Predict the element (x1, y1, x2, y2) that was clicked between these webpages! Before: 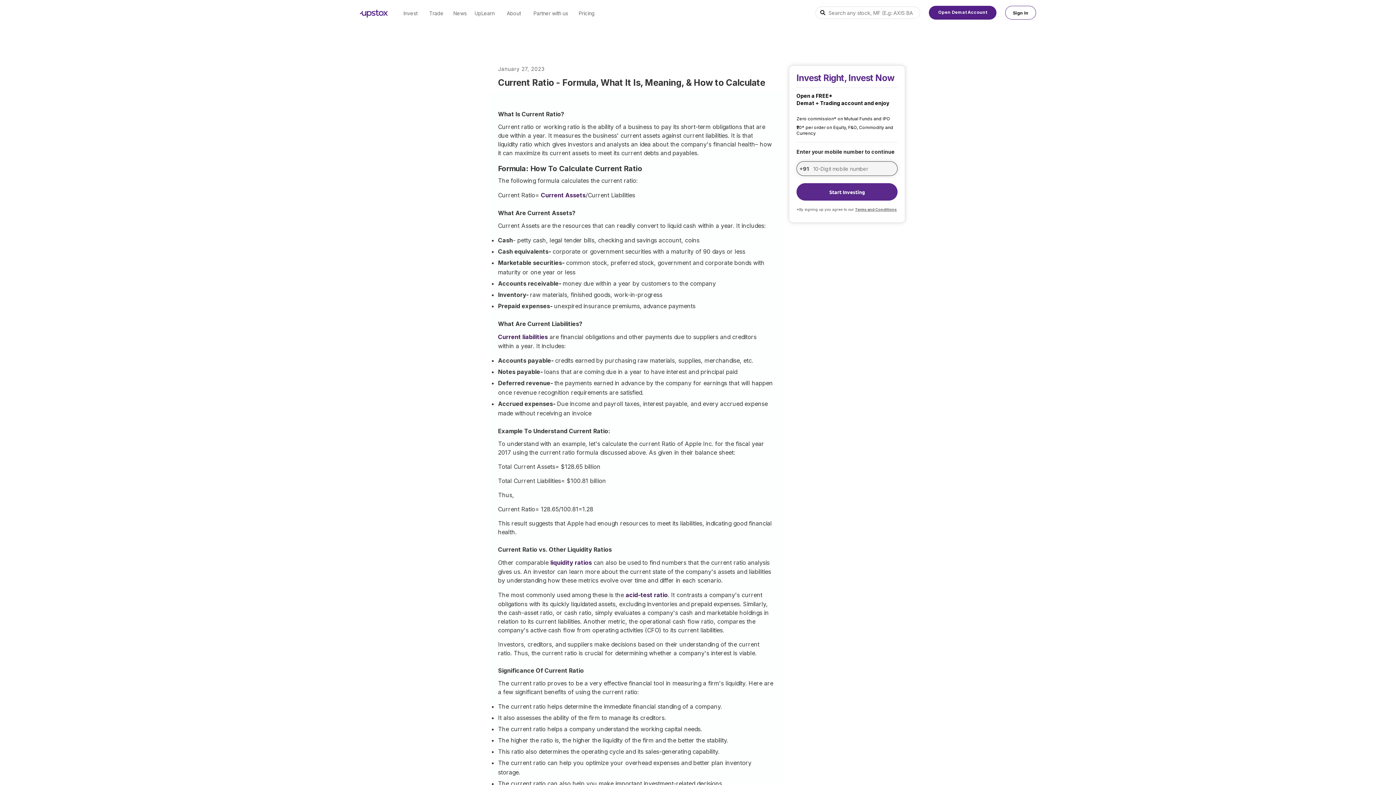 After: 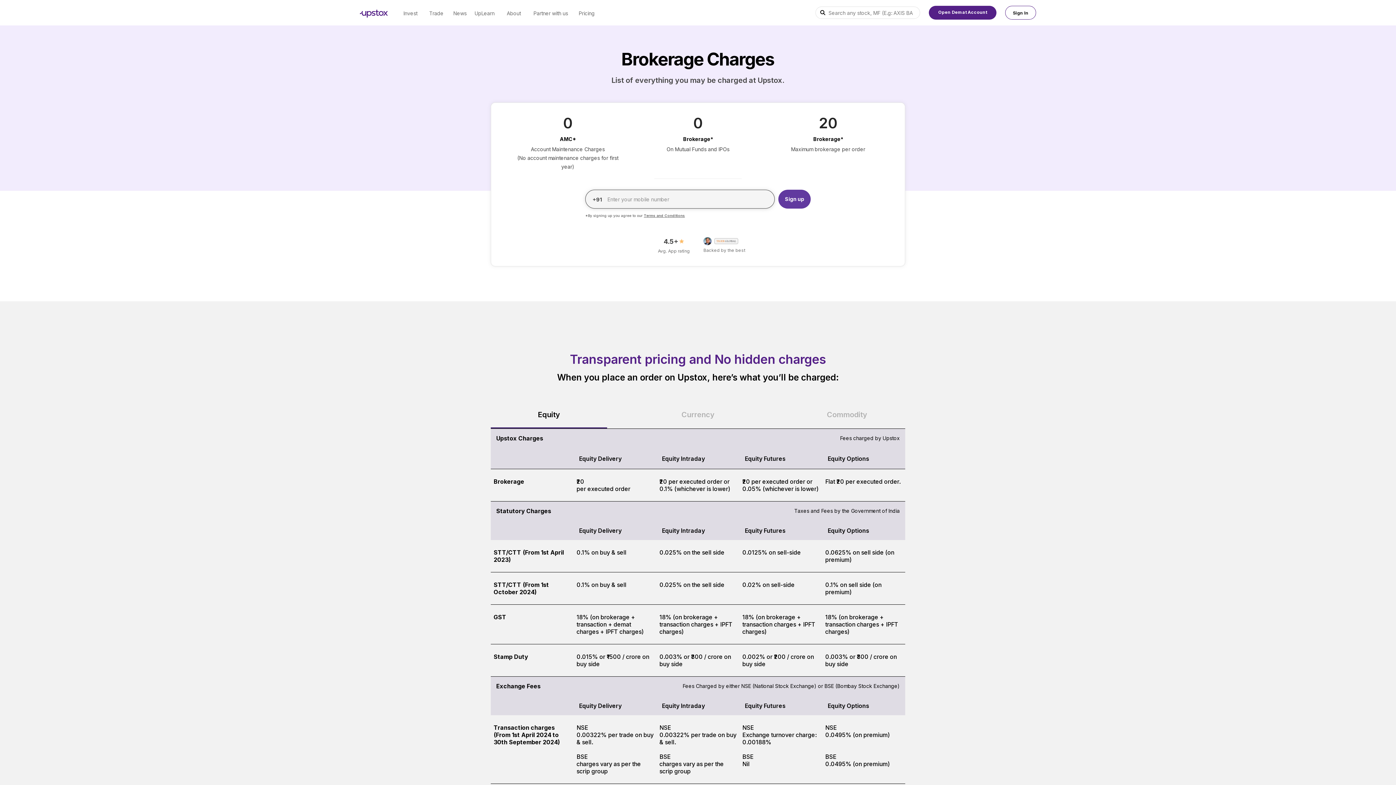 Action: label: Pricing bbox: (576, 2, 597, 24)